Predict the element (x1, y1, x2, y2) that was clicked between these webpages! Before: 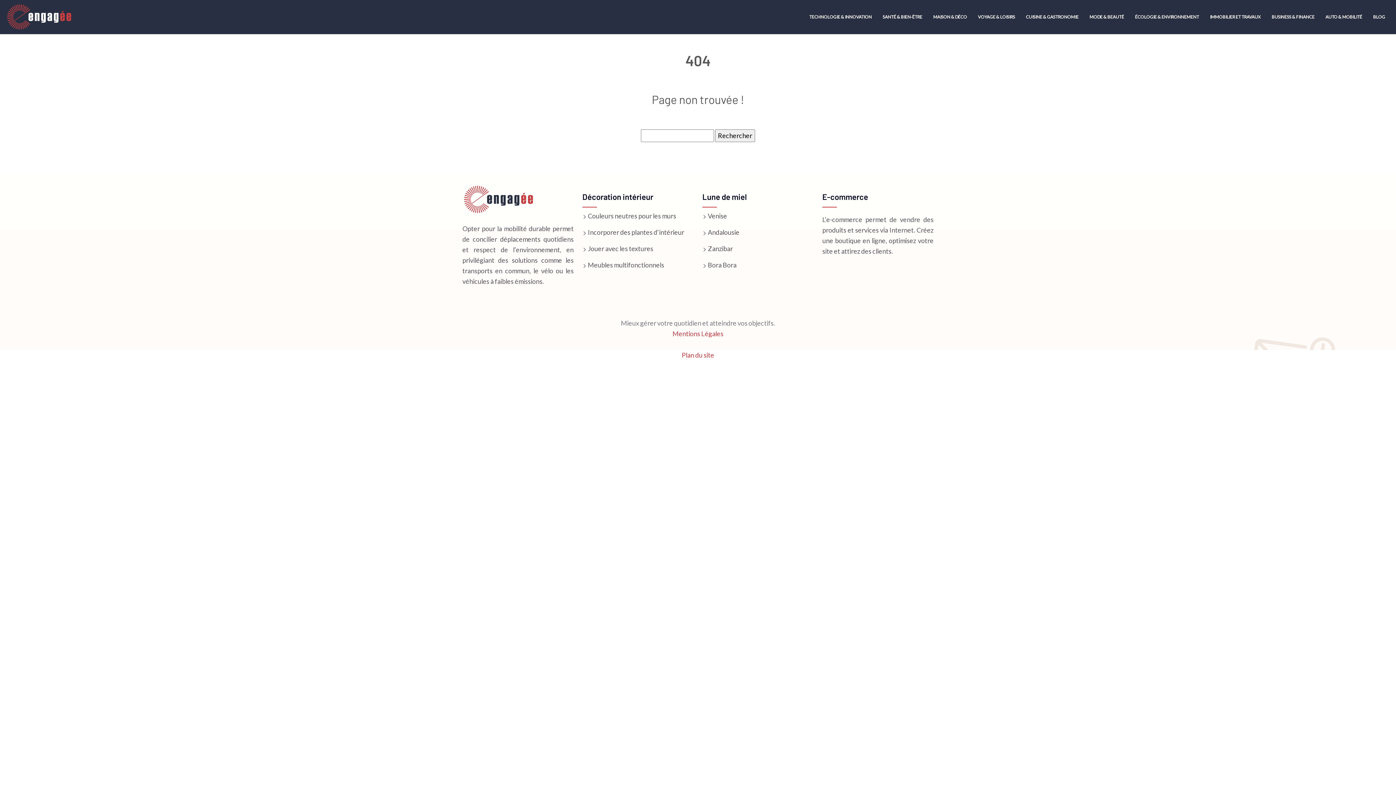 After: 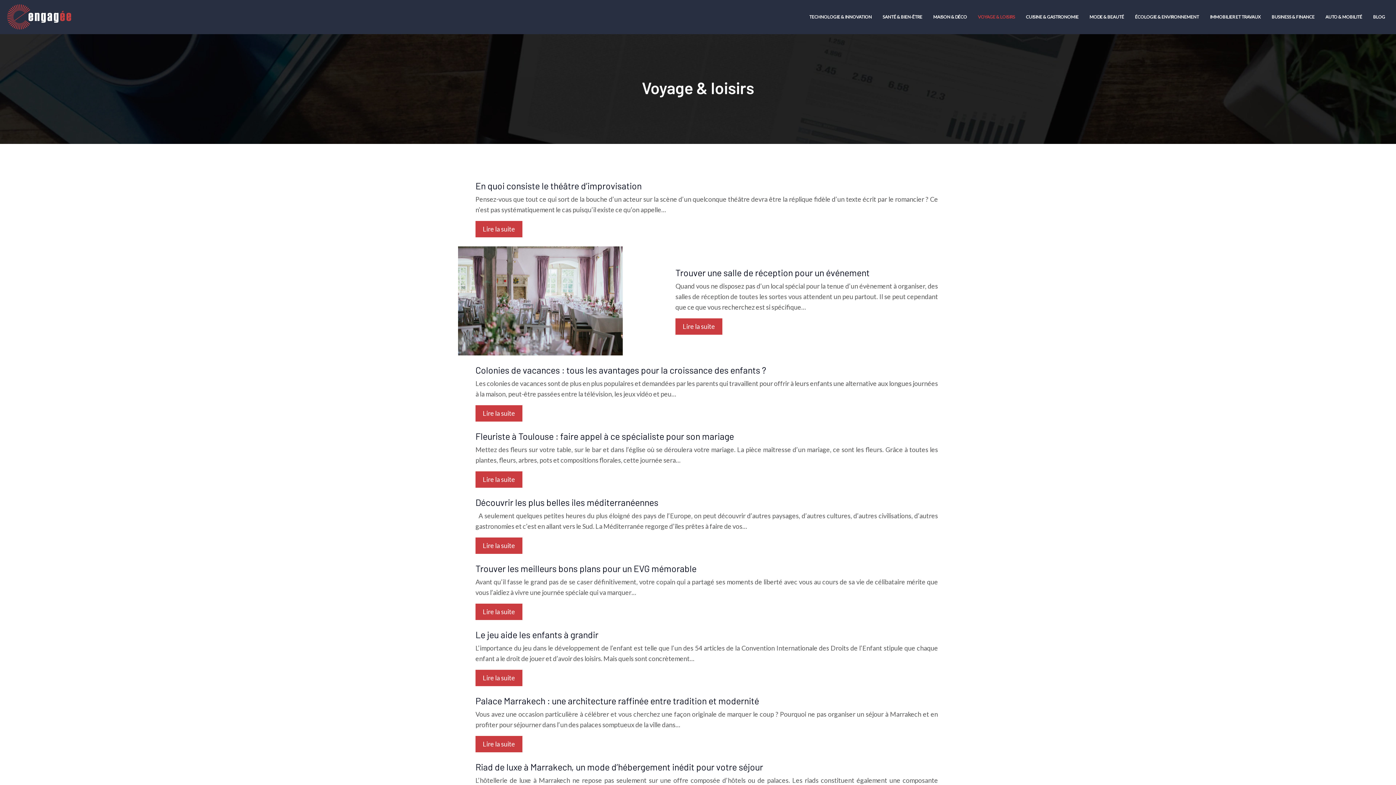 Action: label: VOYAGE & LOISIRS bbox: (978, 12, 1015, 22)